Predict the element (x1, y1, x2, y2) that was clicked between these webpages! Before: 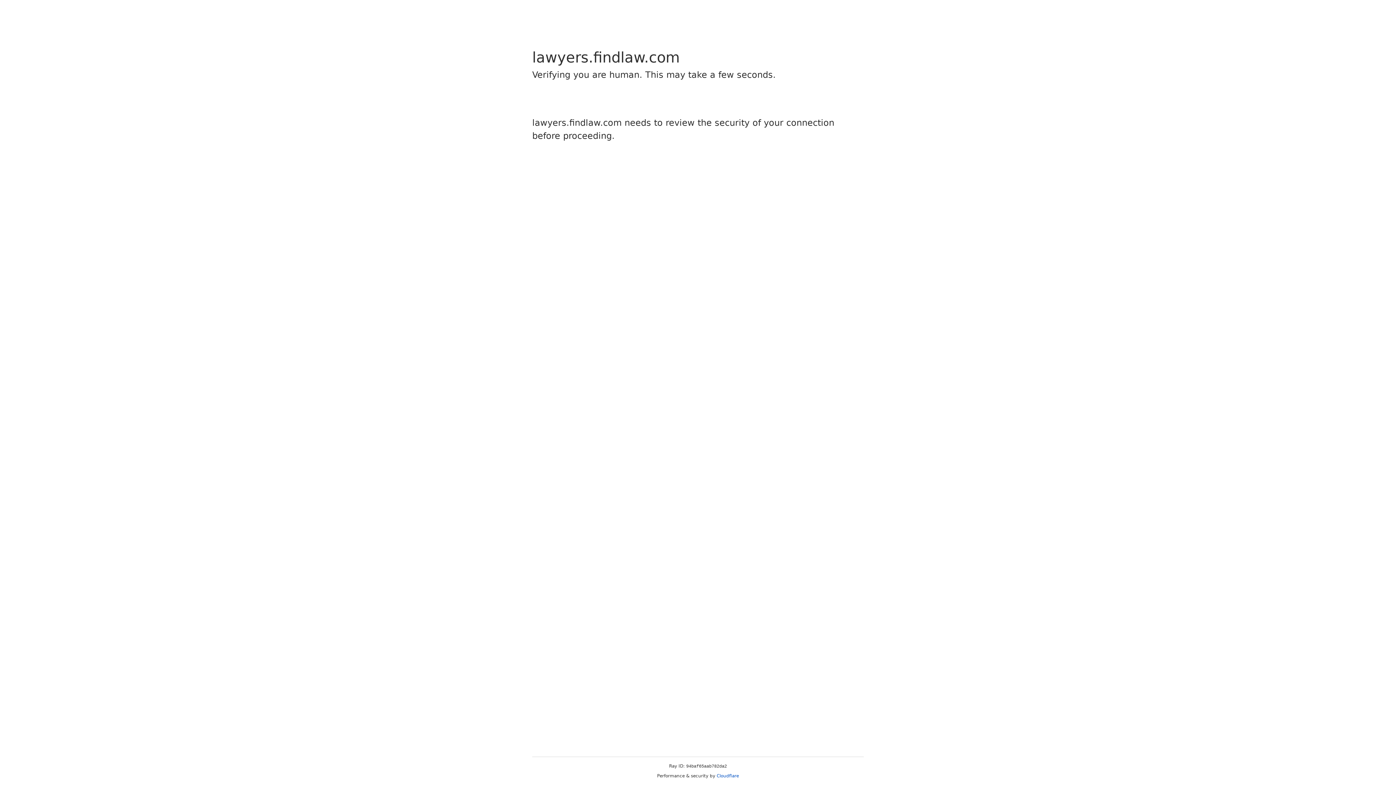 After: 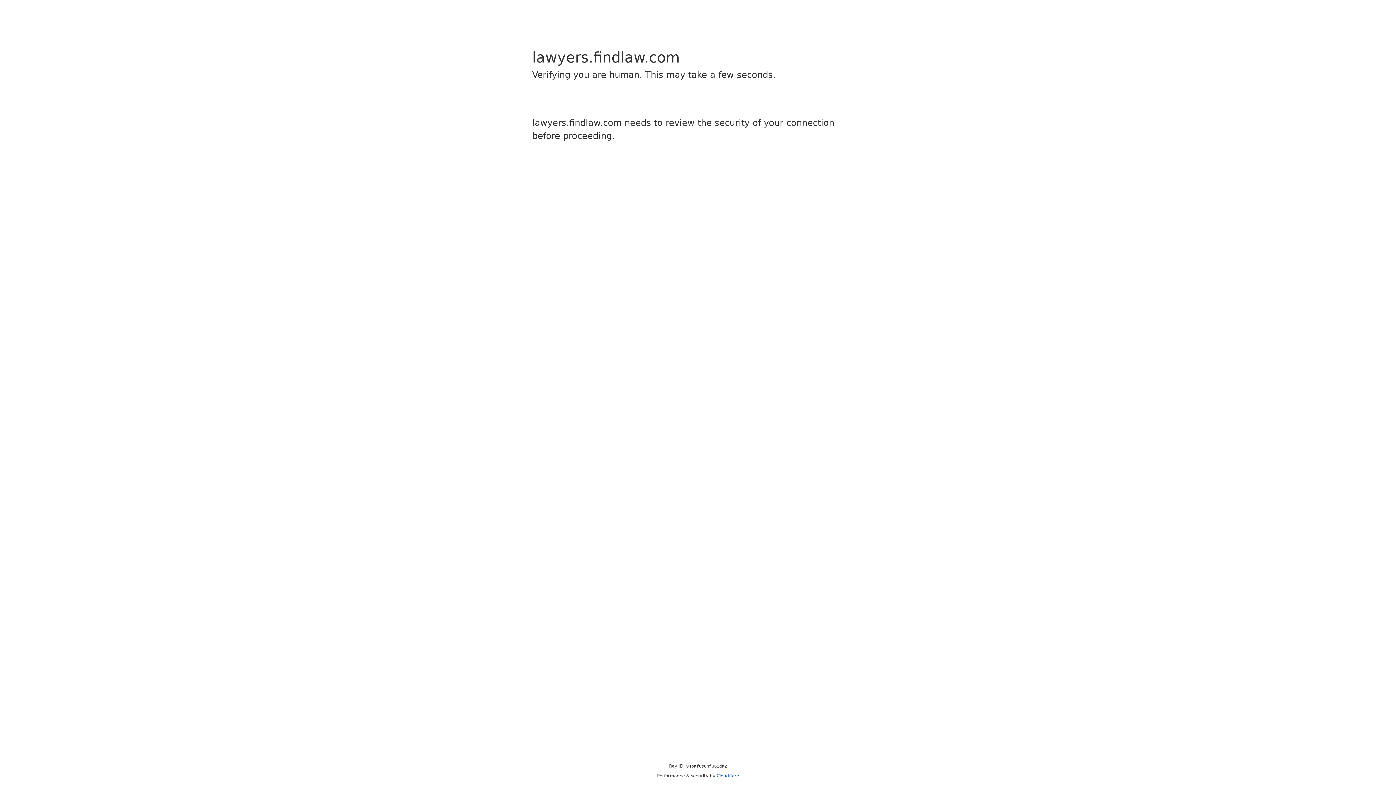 Action: bbox: (716, 773, 739, 778) label: Cloudflare